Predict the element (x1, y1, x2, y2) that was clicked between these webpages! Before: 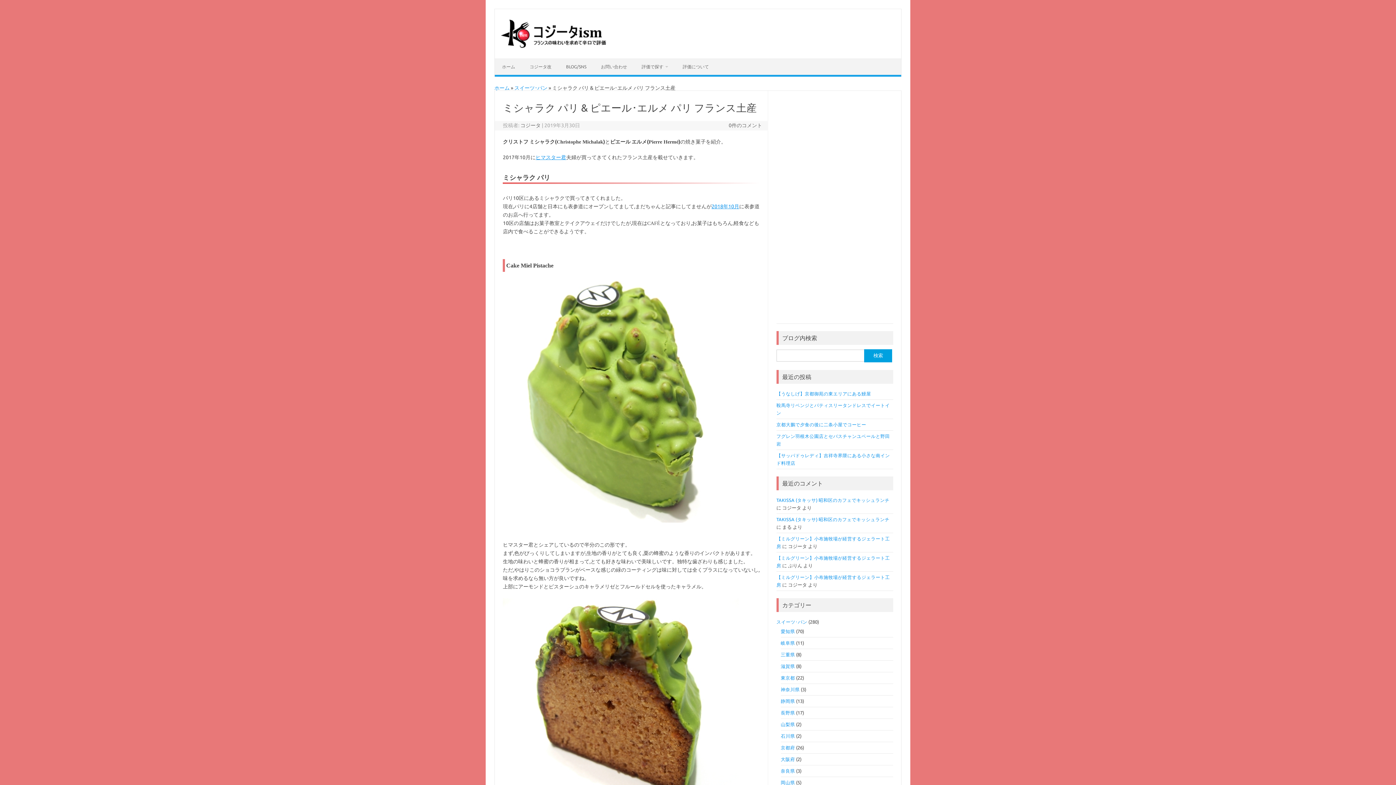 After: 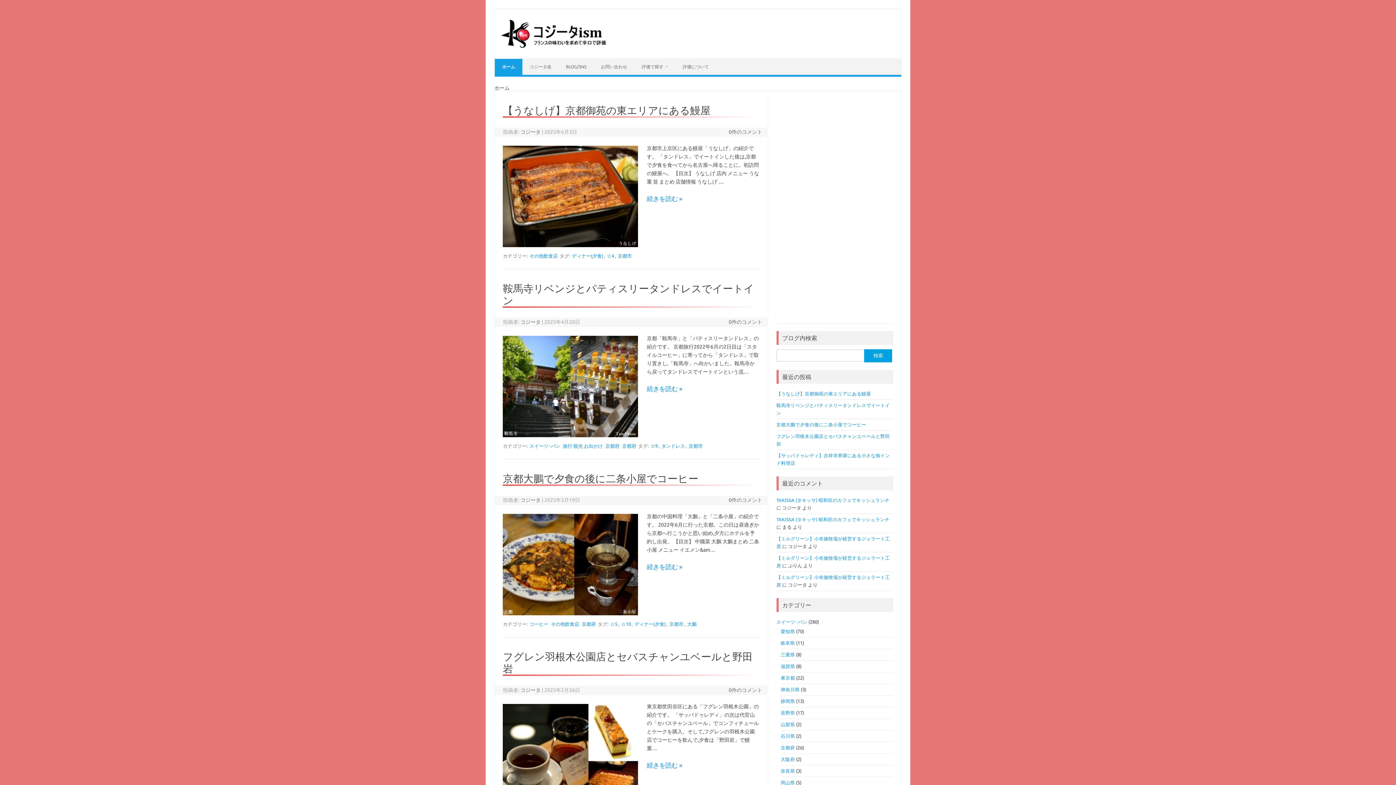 Action: label: ホーム bbox: (494, 58, 522, 74)